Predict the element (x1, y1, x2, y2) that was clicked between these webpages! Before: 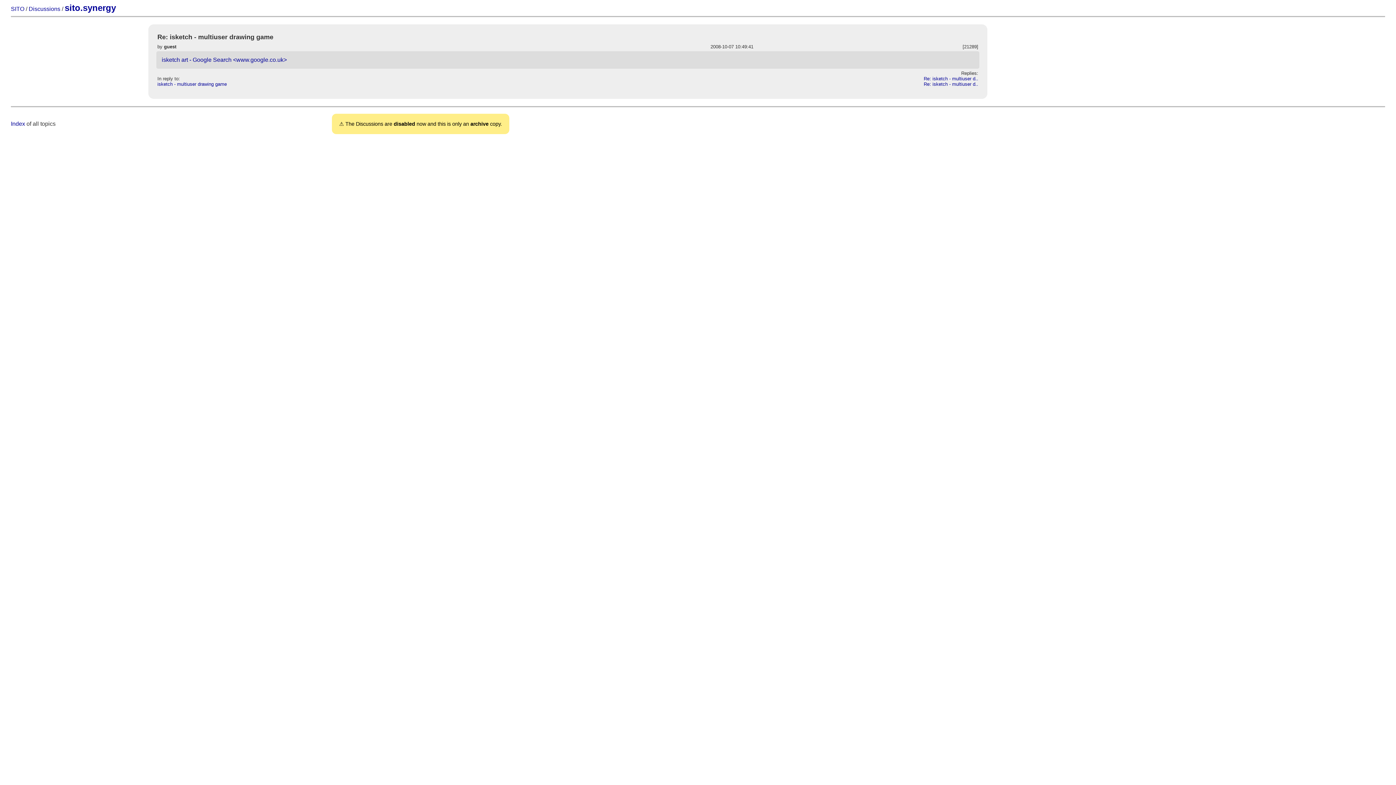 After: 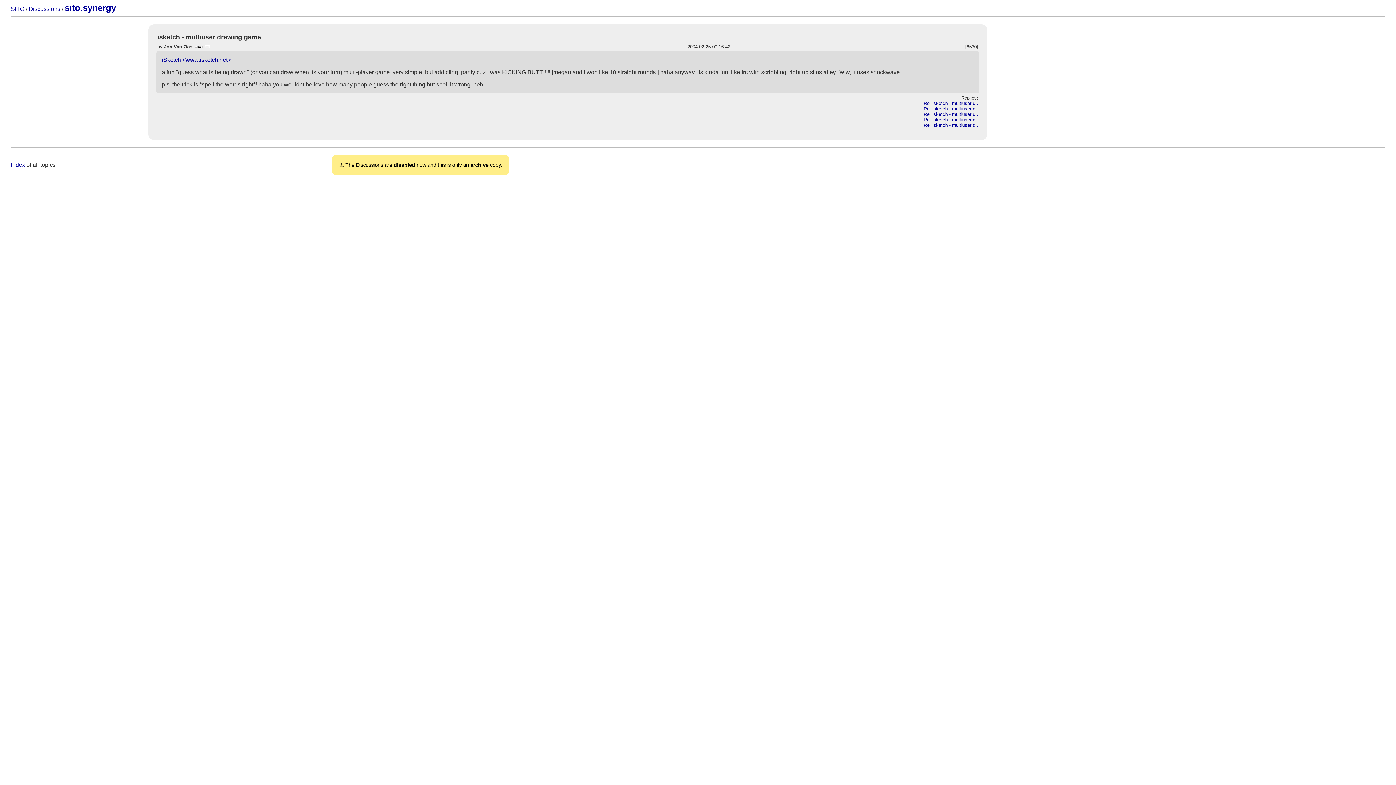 Action: label: isketch - multiuser drawing game bbox: (157, 81, 226, 86)